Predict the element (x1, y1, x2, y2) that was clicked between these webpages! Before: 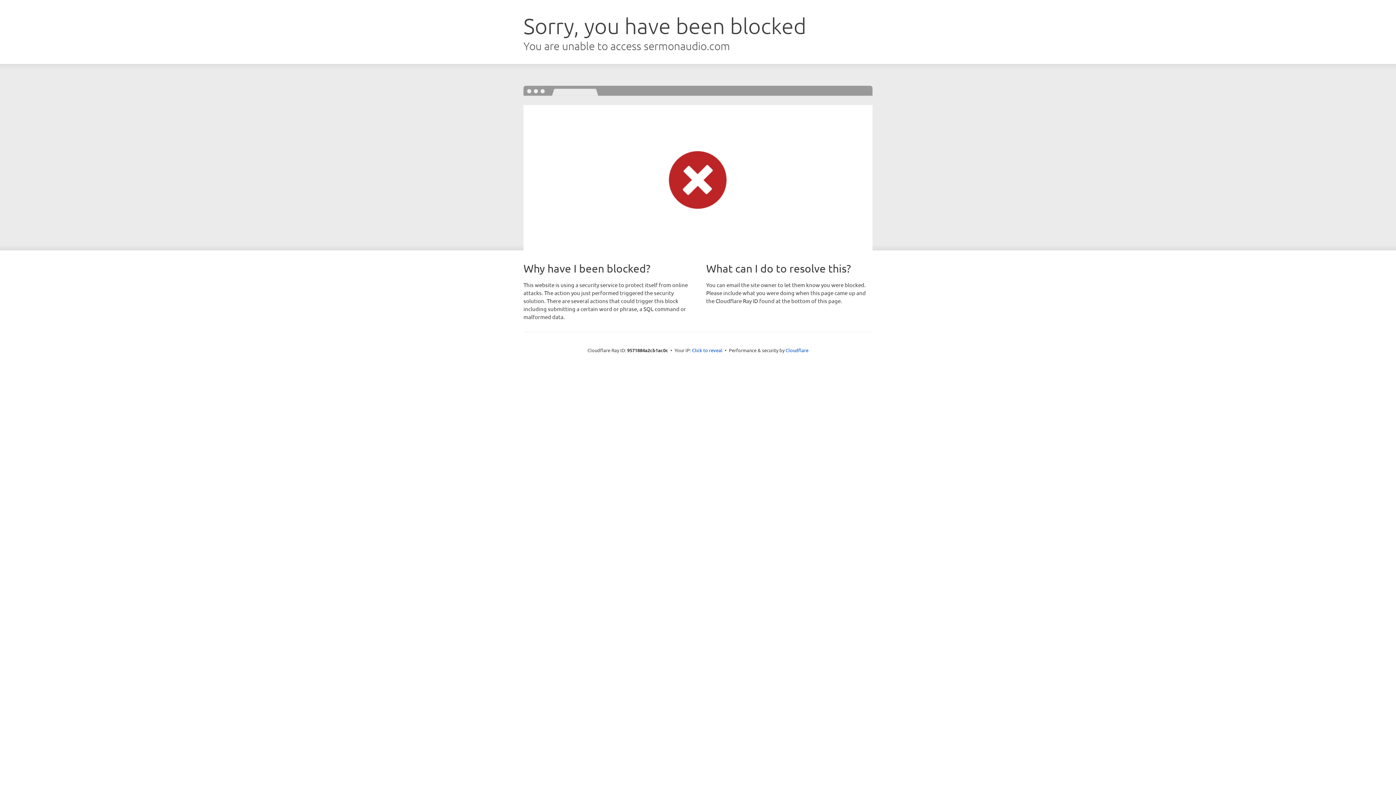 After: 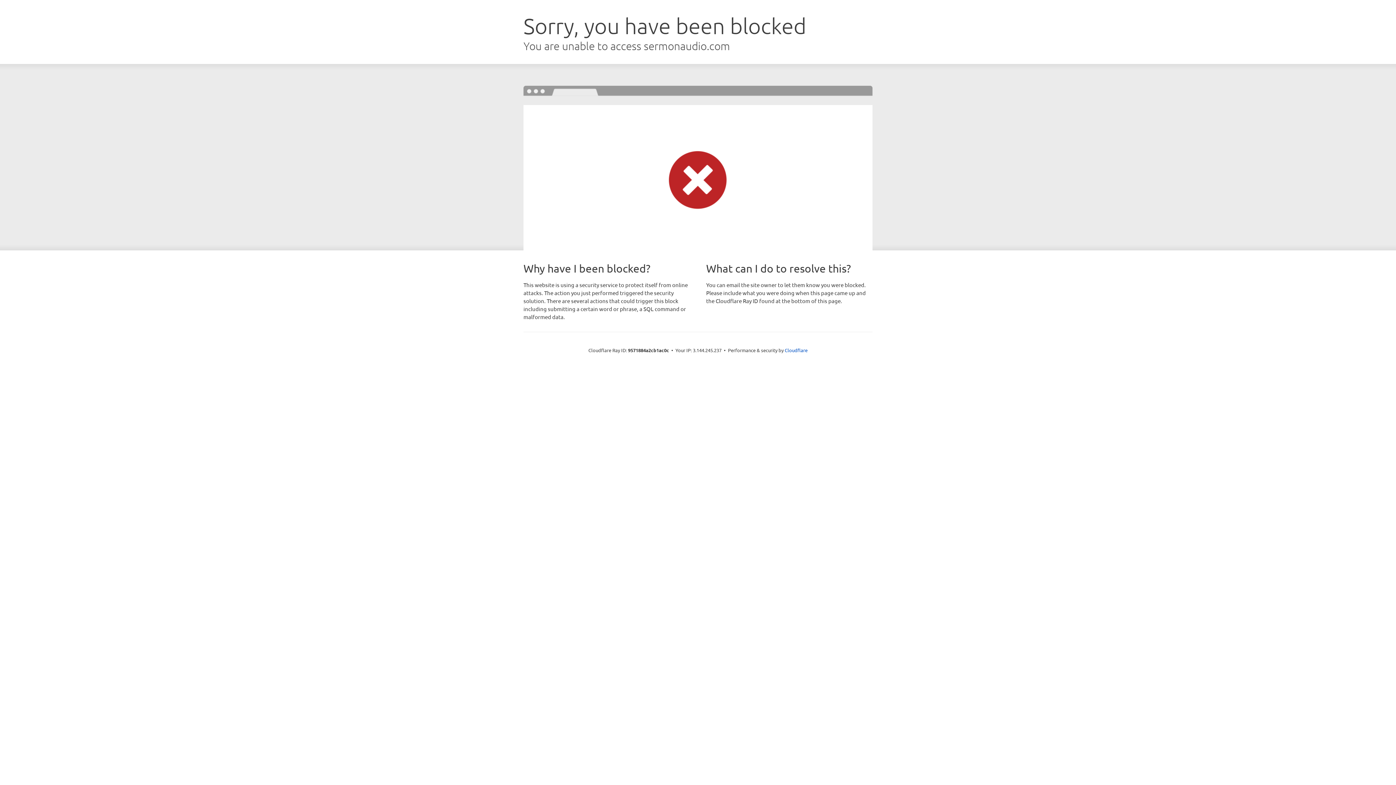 Action: label: Click to reveal bbox: (692, 346, 722, 353)